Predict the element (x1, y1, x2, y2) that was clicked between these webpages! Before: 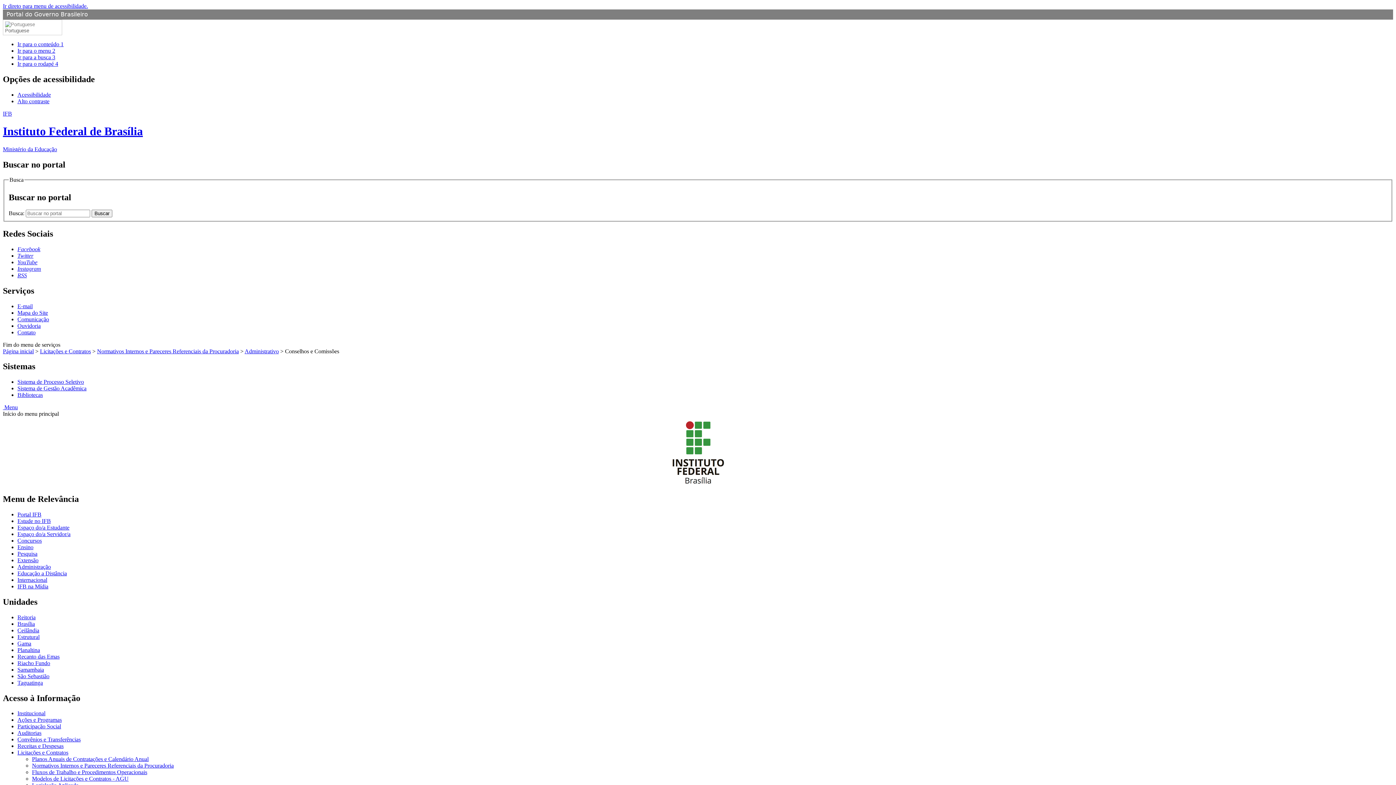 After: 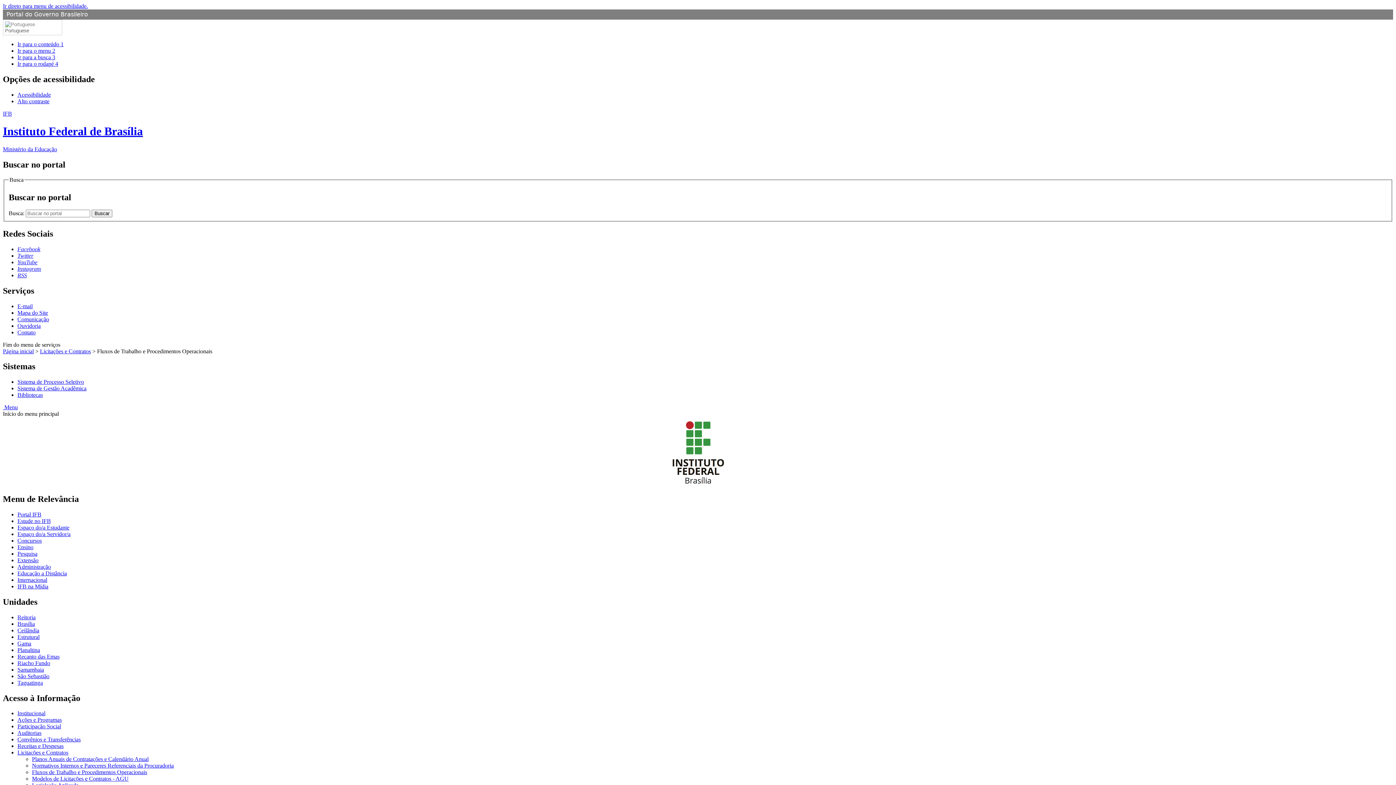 Action: label: Fluxos de Trabalho e Procedimentos Operacionais bbox: (32, 769, 147, 775)